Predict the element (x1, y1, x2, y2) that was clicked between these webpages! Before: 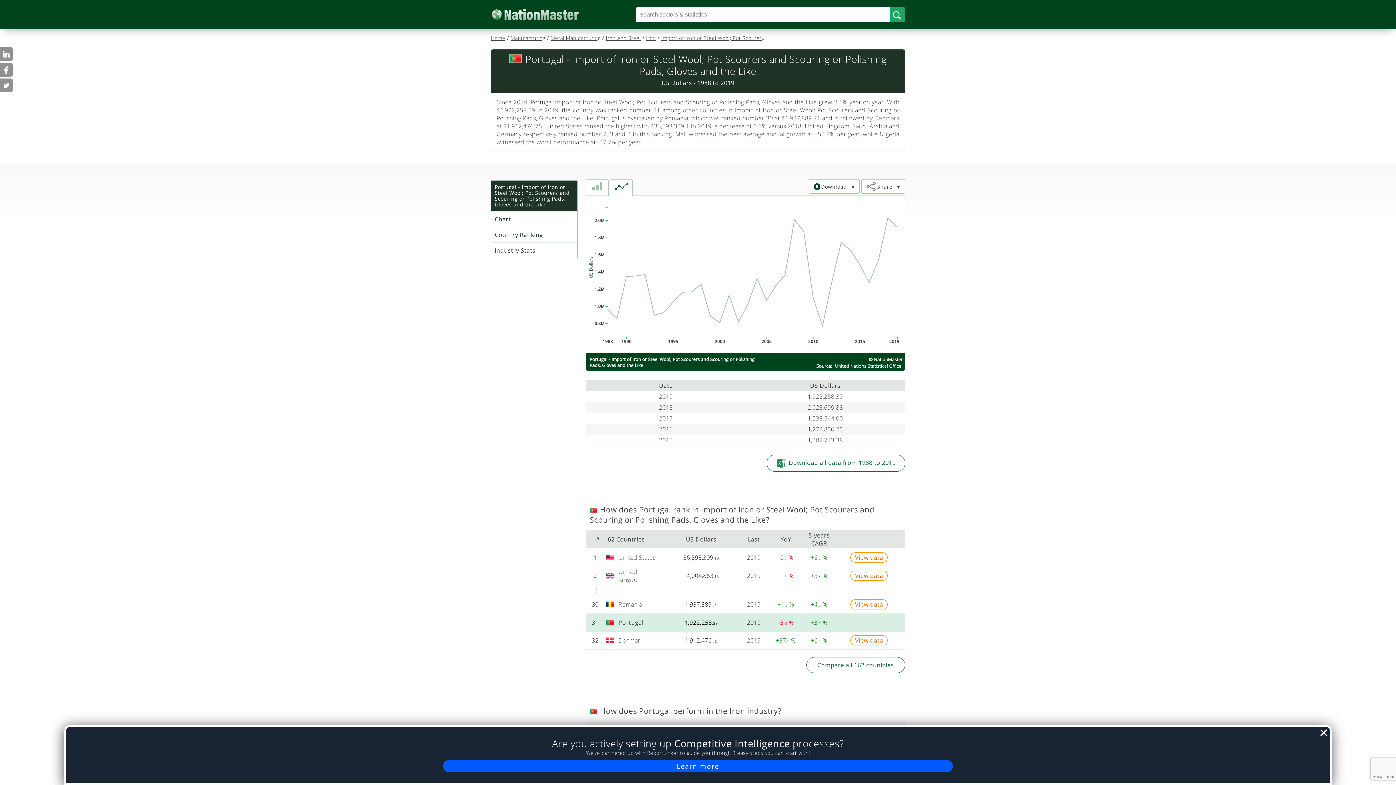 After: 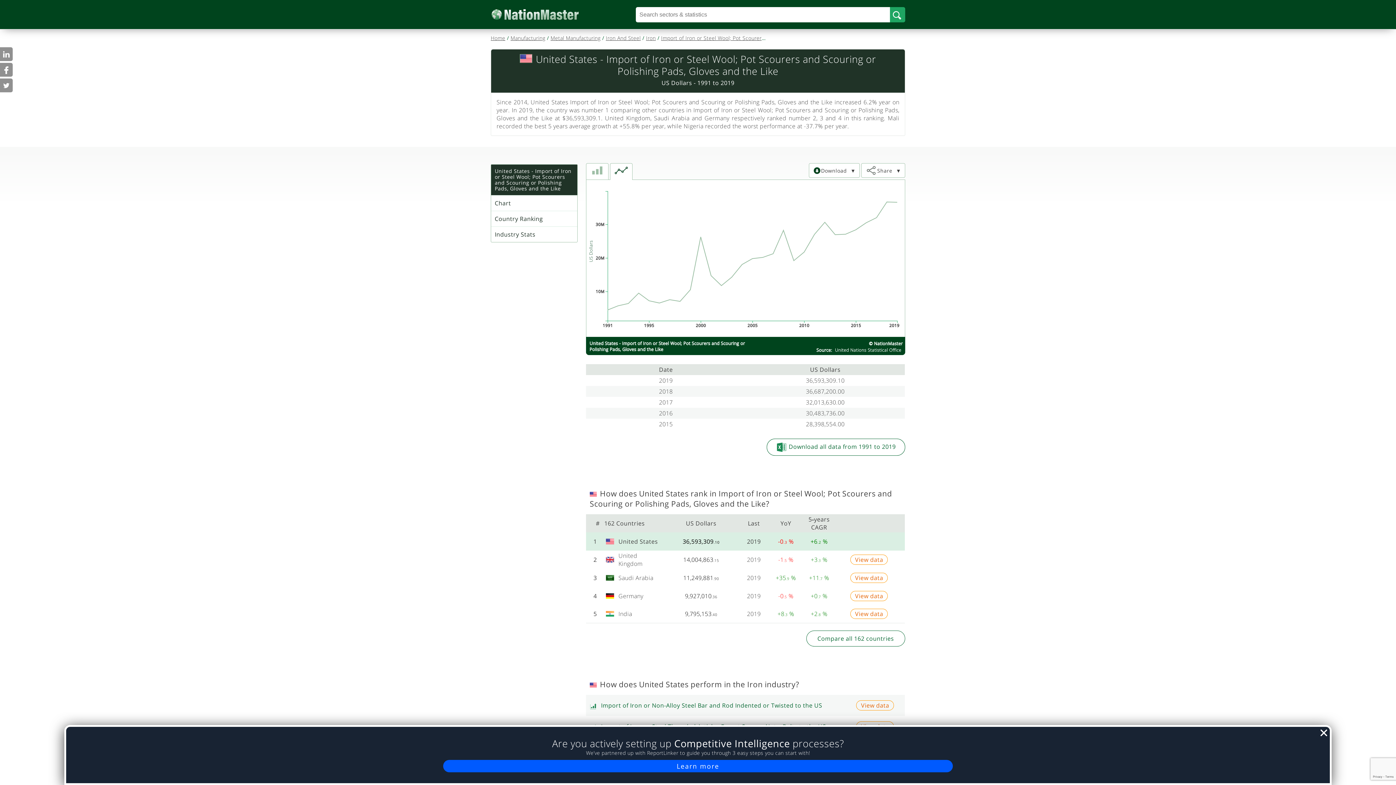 Action: bbox: (850, 552, 888, 562) label: View data